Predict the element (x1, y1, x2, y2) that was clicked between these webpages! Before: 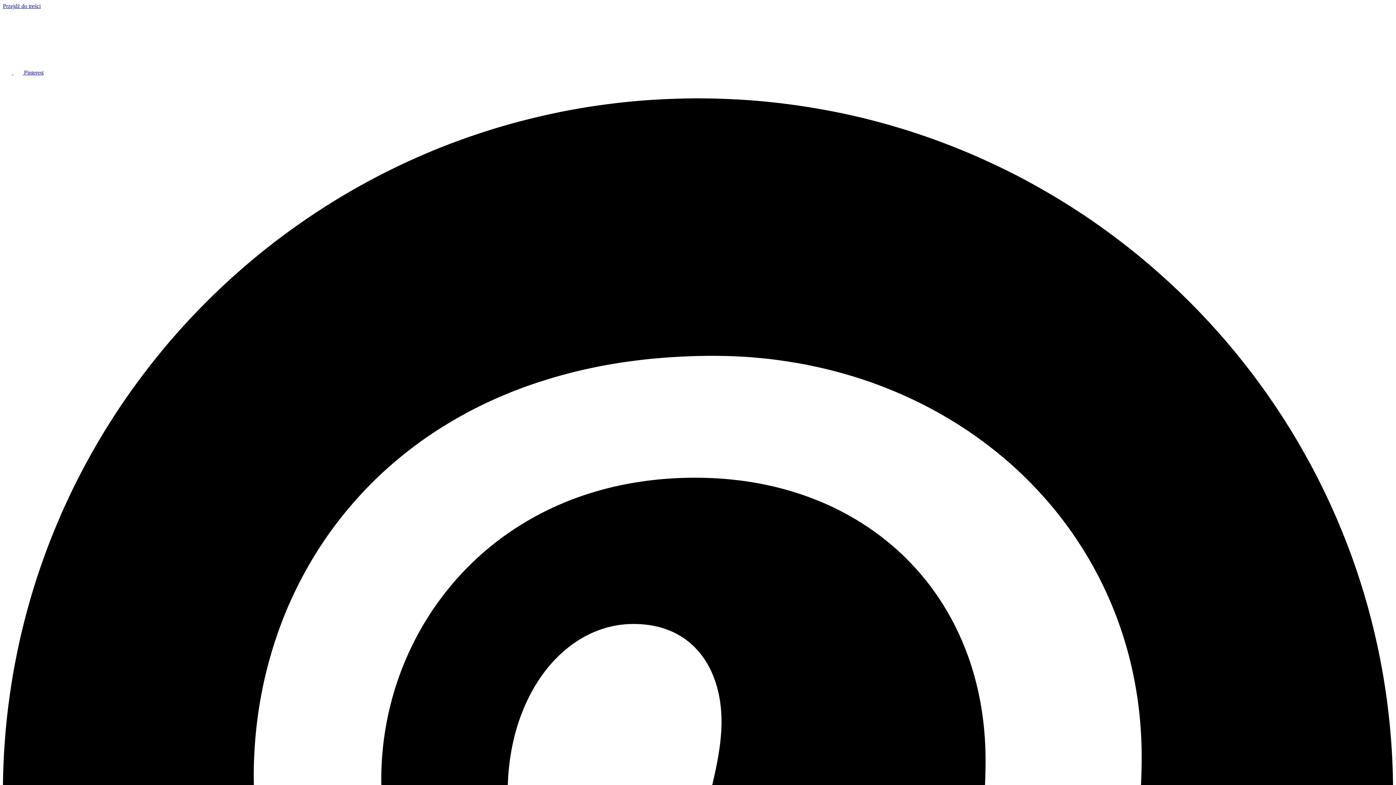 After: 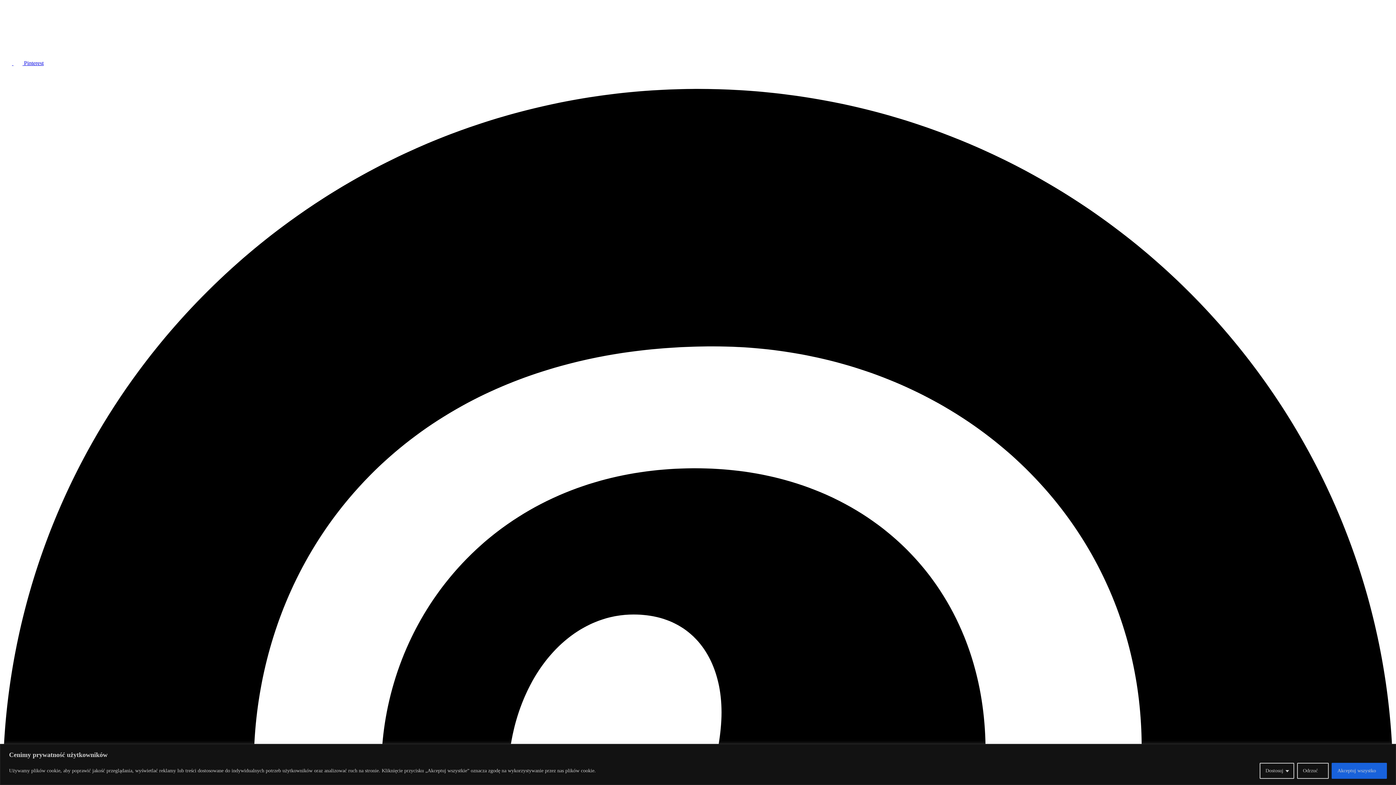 Action: bbox: (2, 2, 40, 9) label: Przejdź do treści